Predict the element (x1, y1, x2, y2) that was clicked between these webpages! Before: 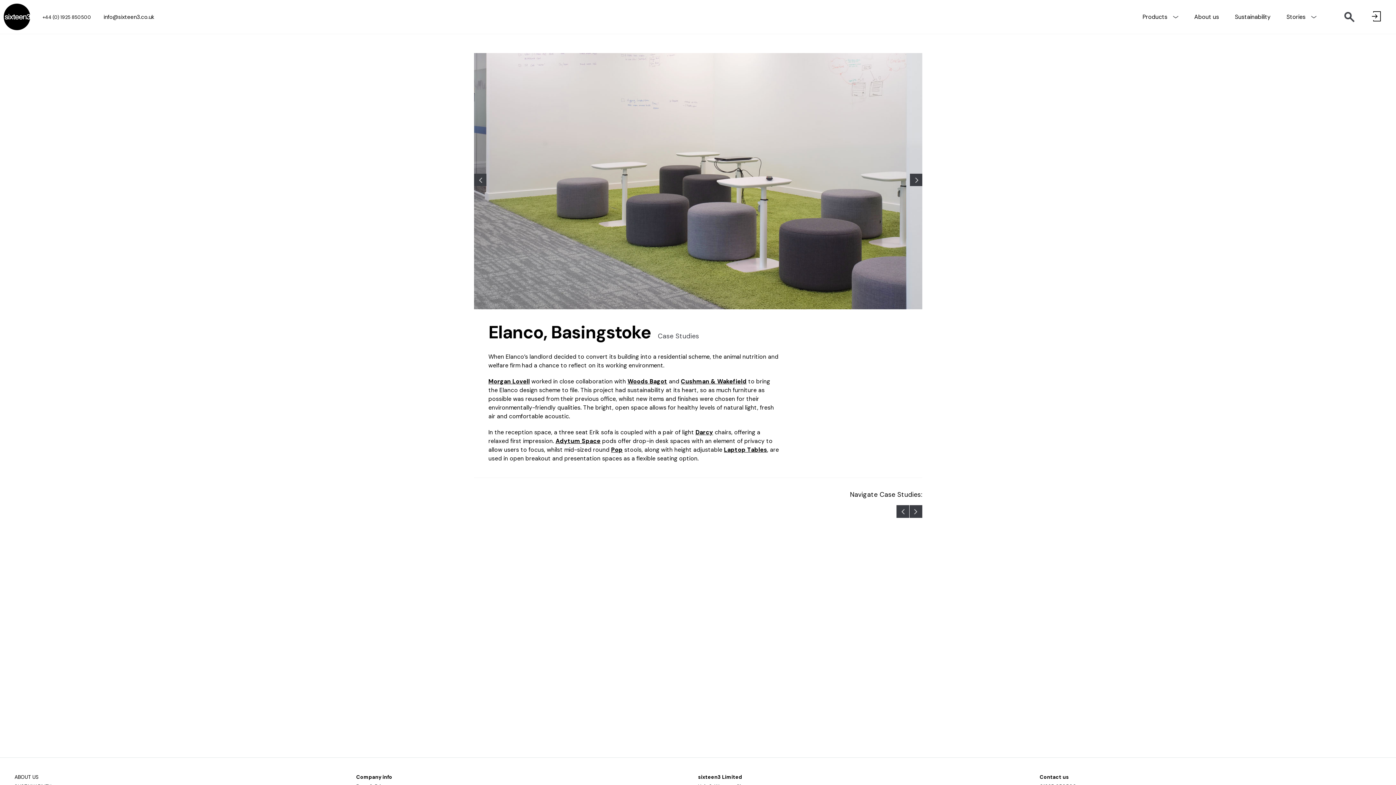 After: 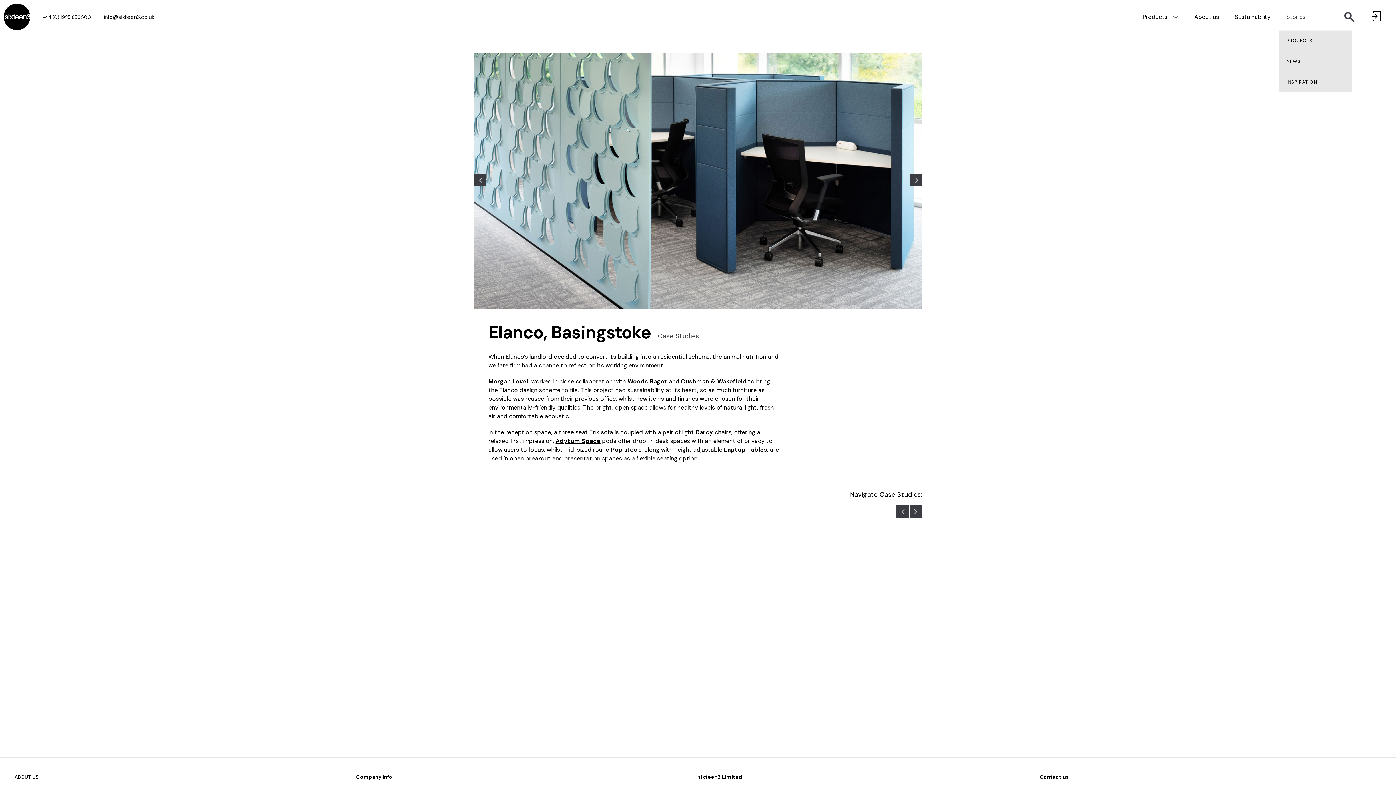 Action: bbox: (1286, 13, 1316, 20) label: Stories